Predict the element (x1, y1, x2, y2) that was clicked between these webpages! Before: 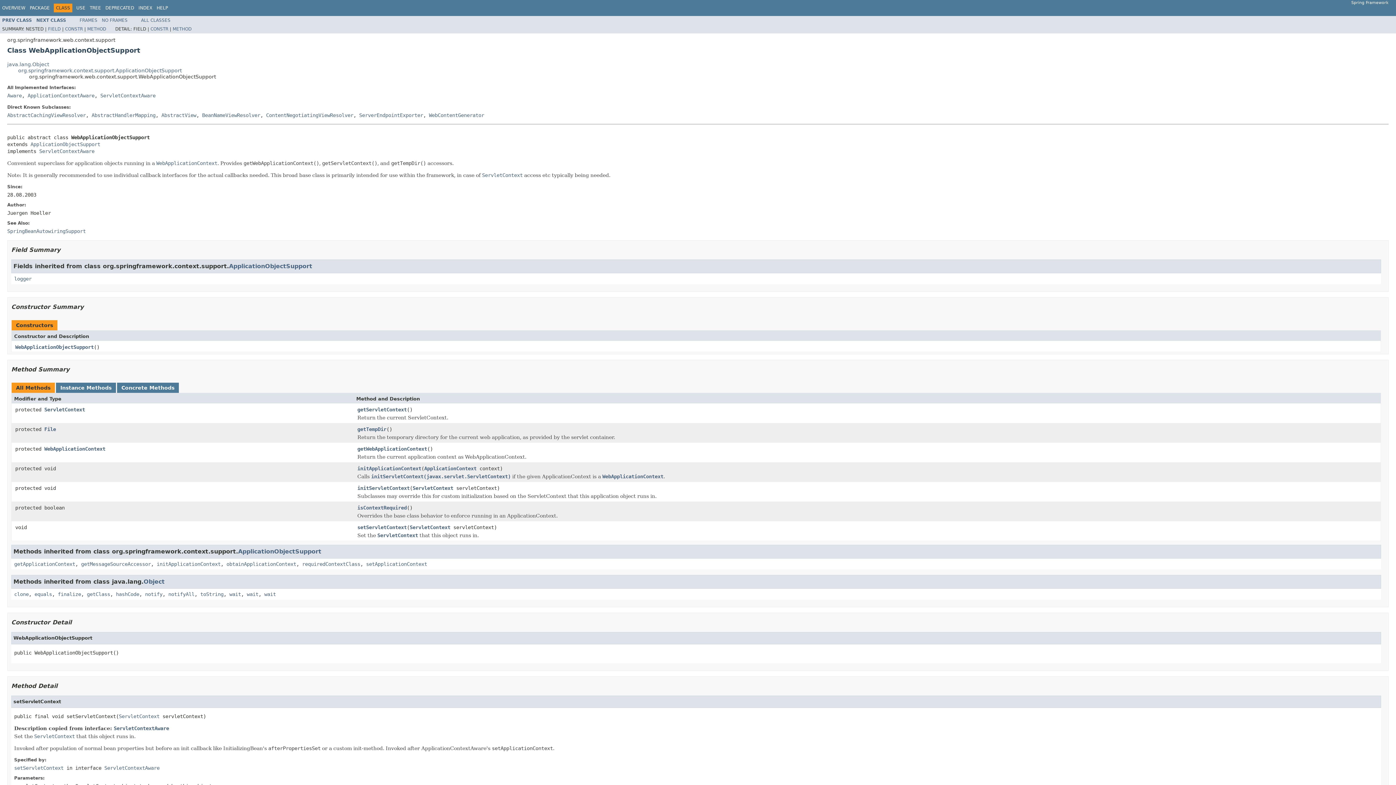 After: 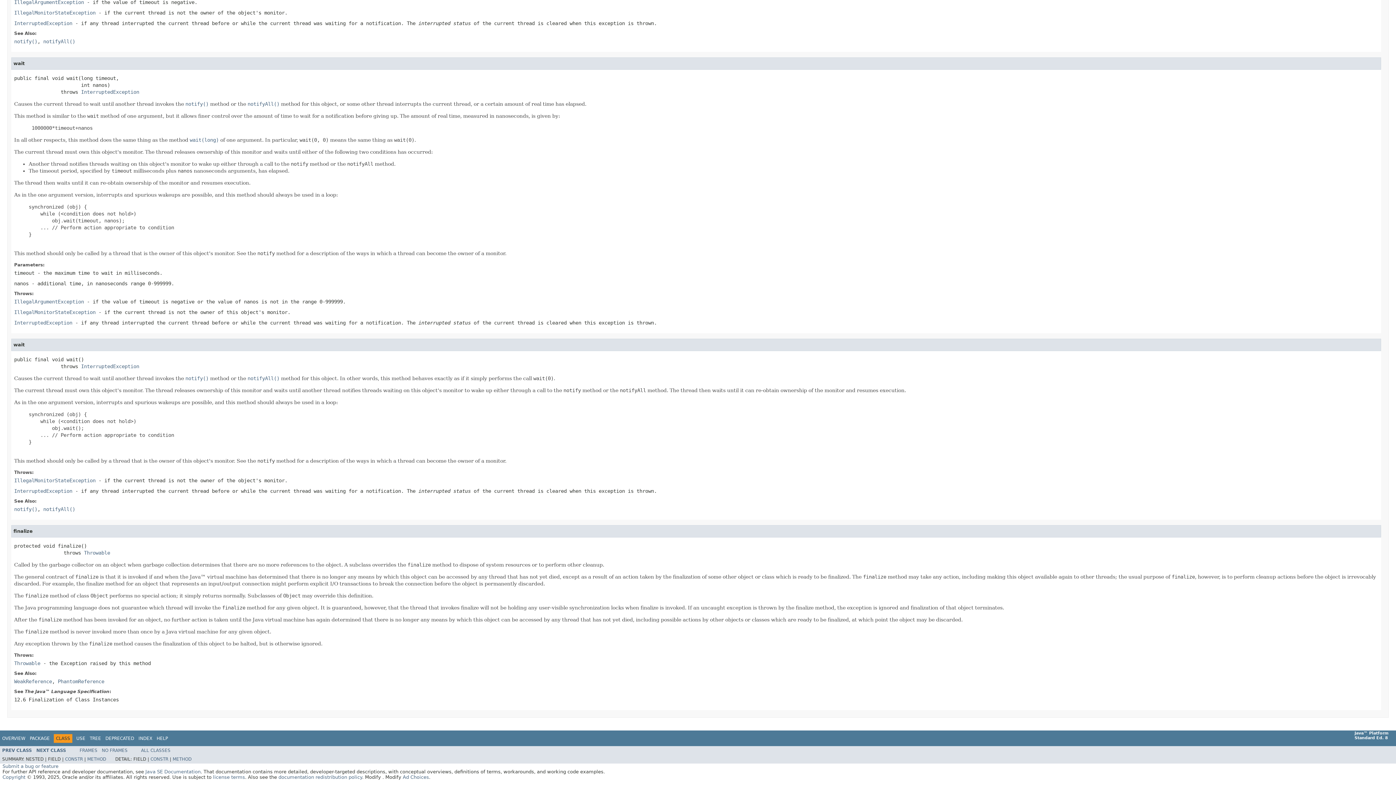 Action: bbox: (264, 591, 276, 597) label: wait